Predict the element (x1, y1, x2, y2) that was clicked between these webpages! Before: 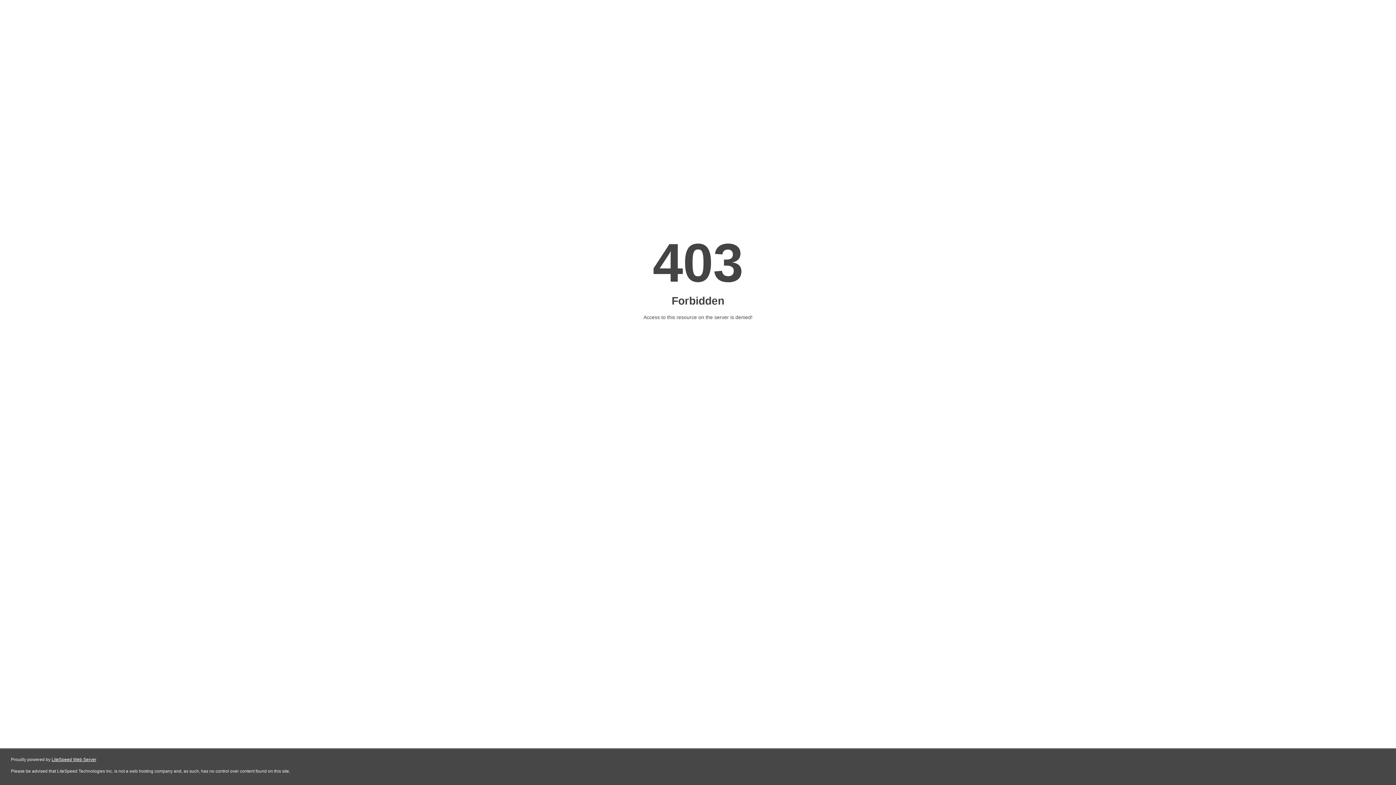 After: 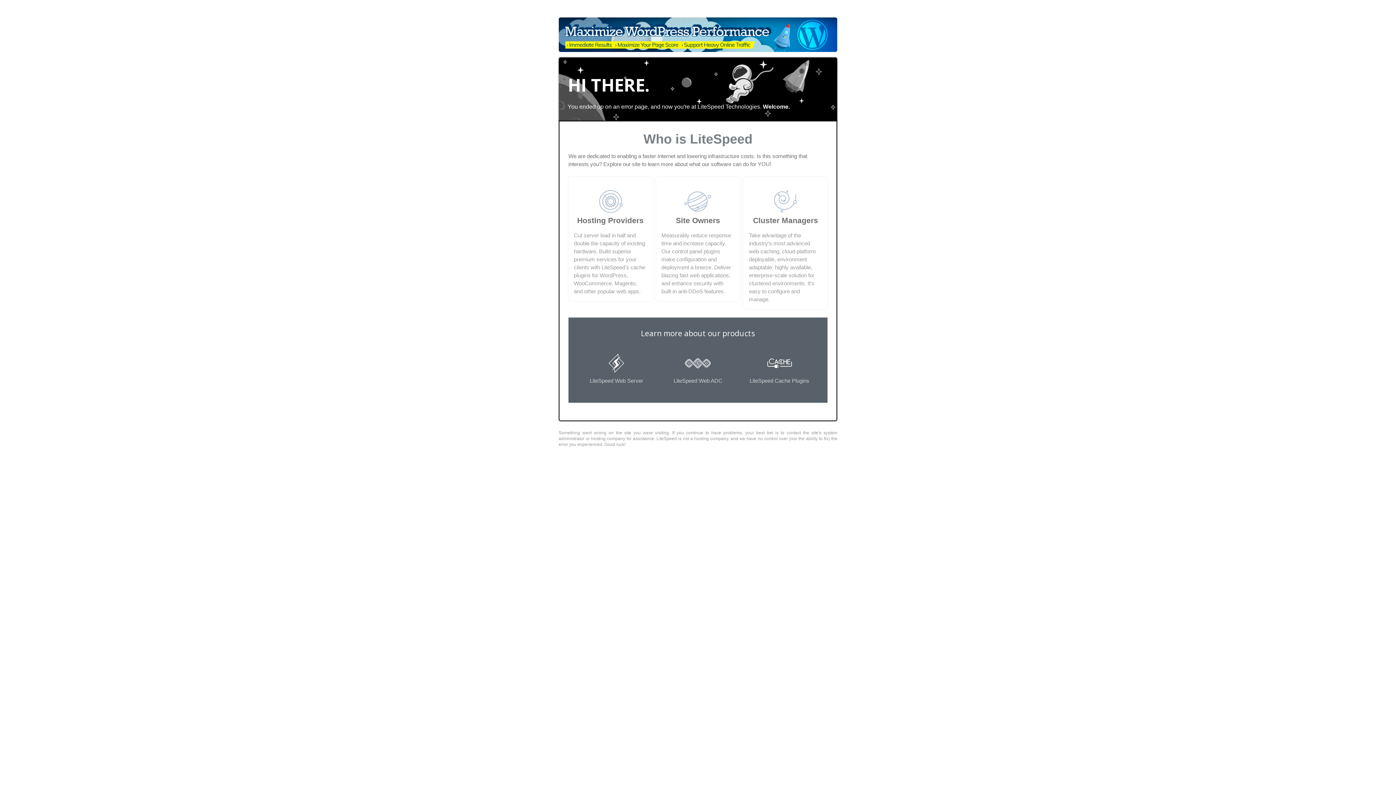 Action: bbox: (51, 757, 96, 762) label: LiteSpeed Web Server